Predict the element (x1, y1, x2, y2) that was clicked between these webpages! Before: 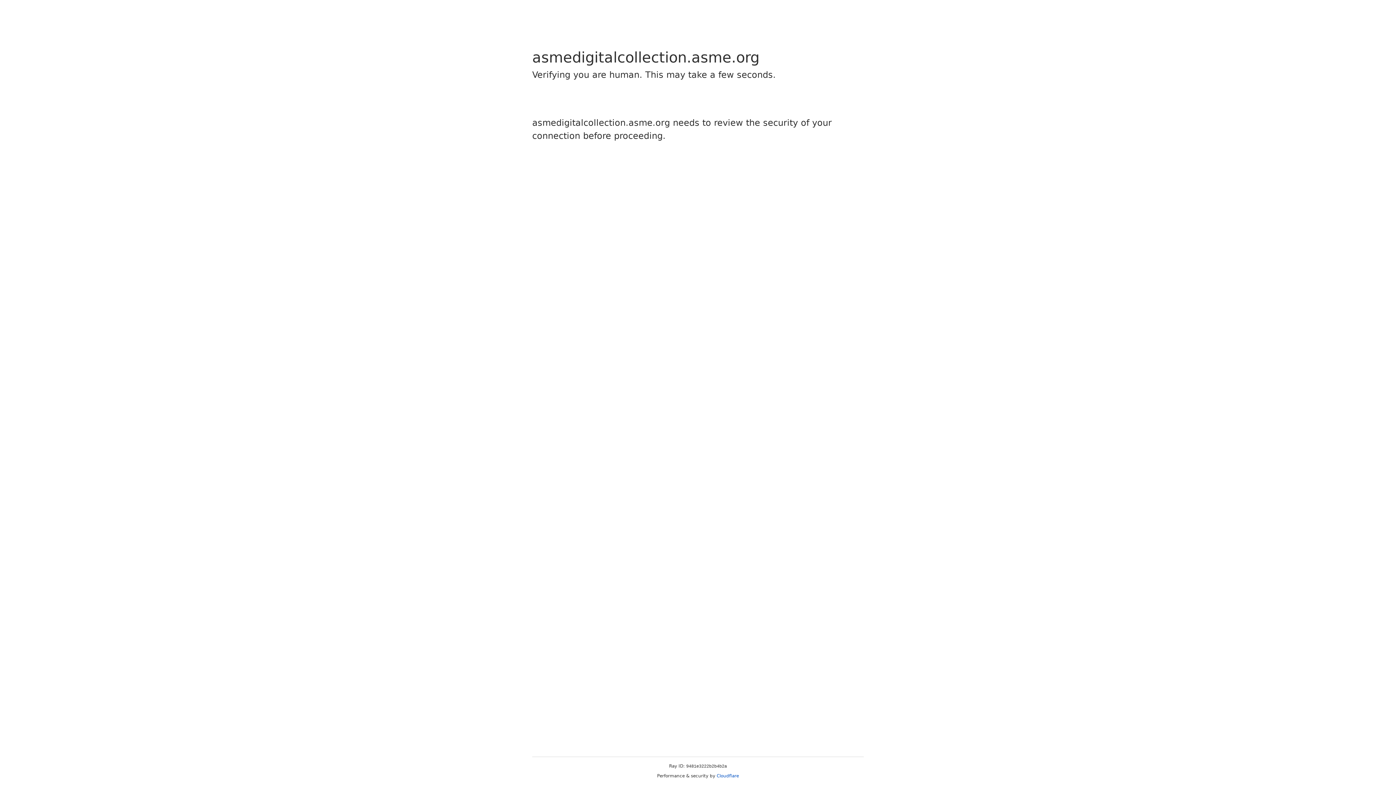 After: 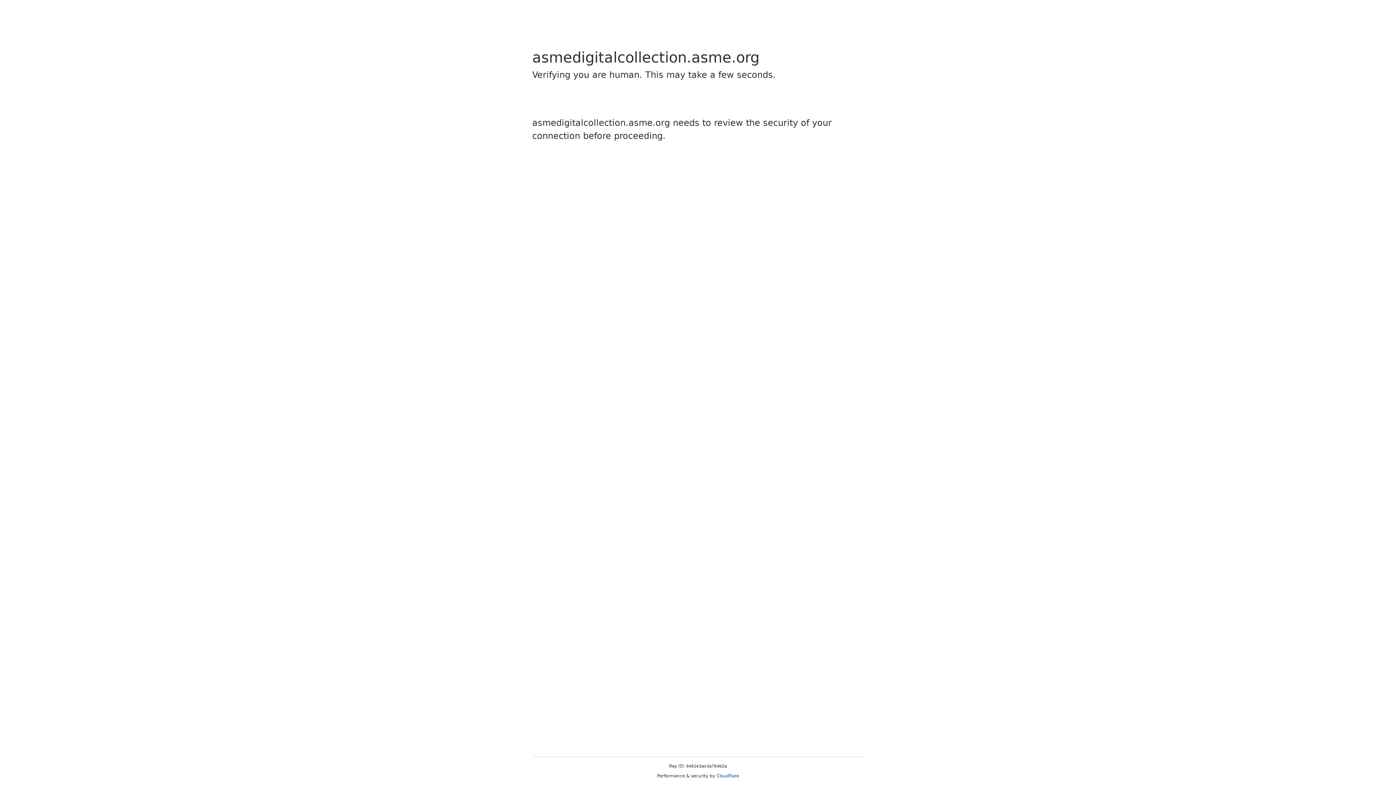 Action: label: Cloudflare bbox: (716, 773, 739, 778)